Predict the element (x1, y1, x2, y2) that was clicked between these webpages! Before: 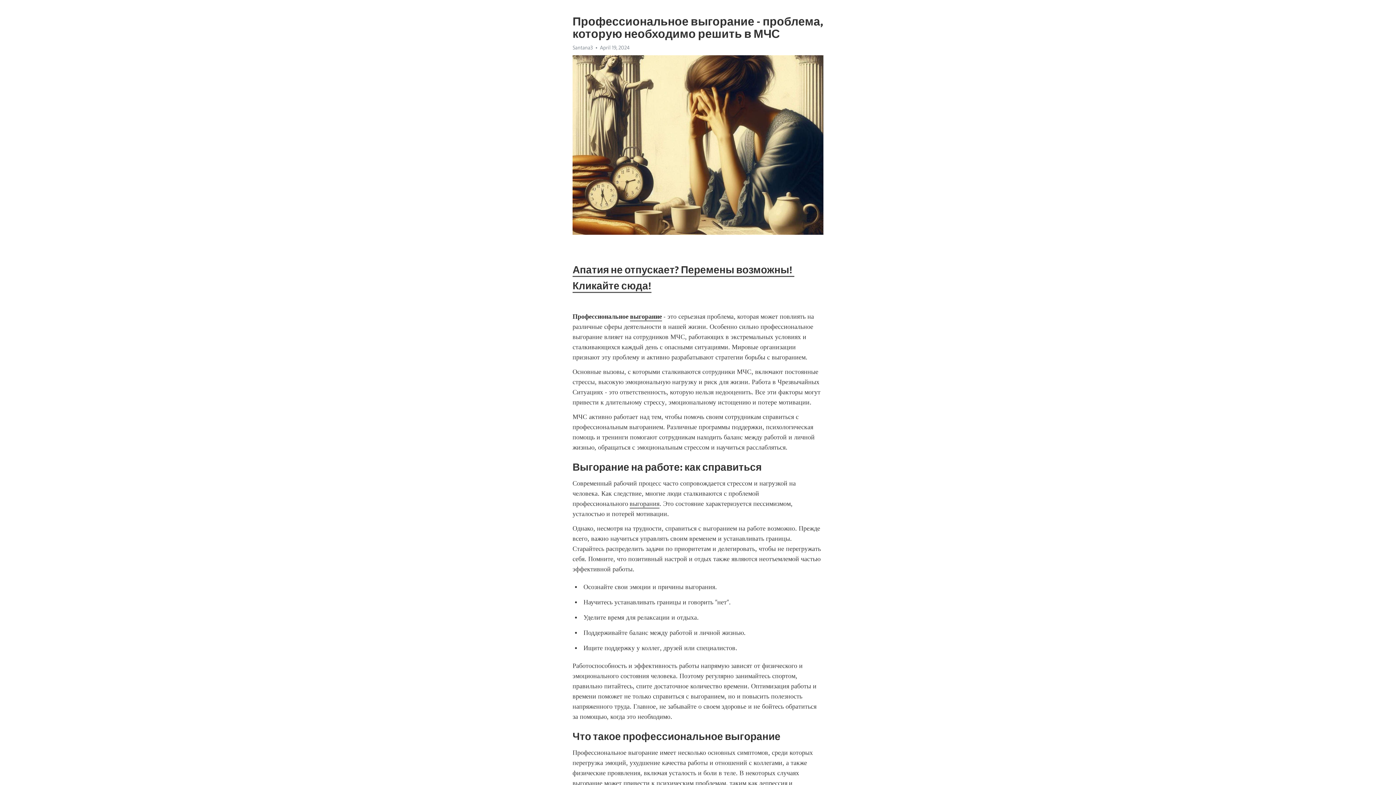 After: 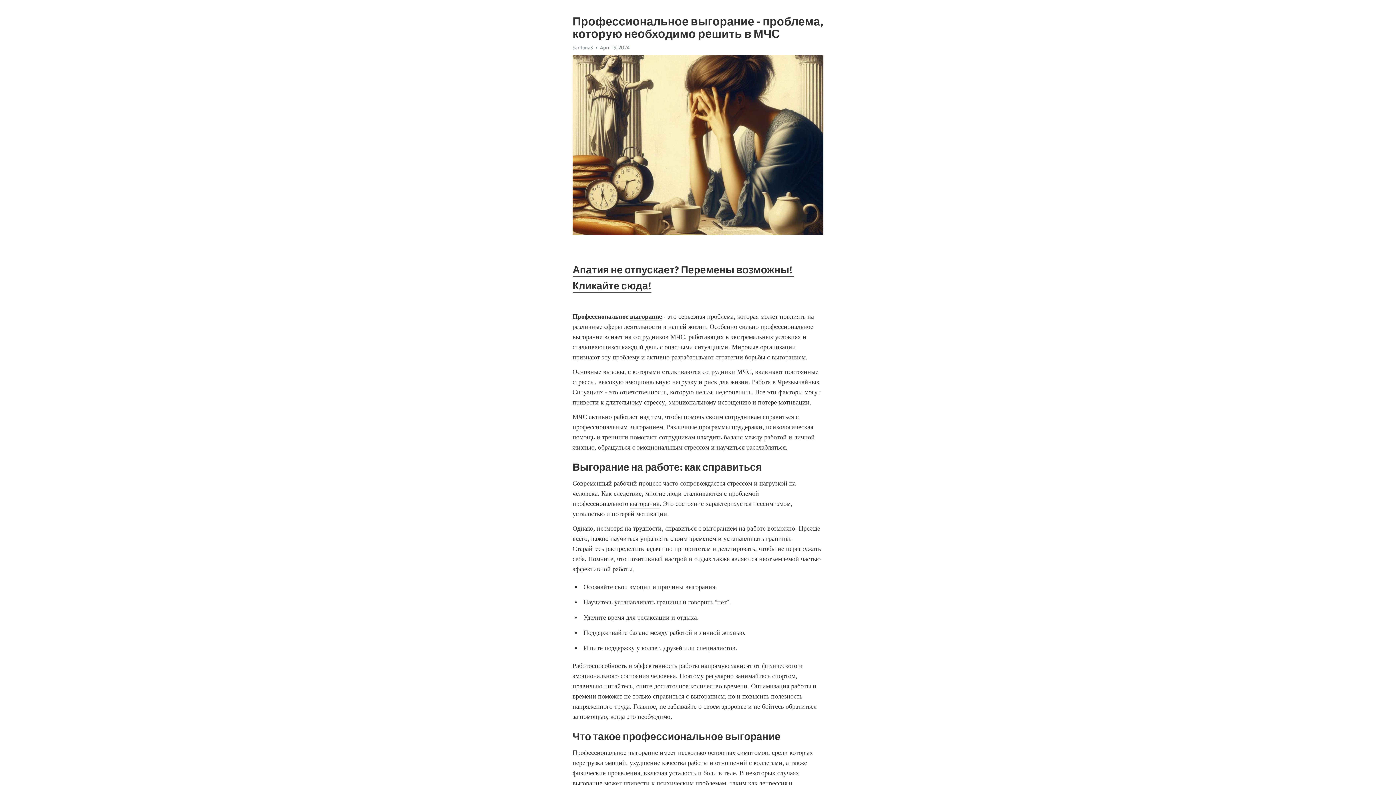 Action: label: выгорания bbox: (629, 500, 659, 508)